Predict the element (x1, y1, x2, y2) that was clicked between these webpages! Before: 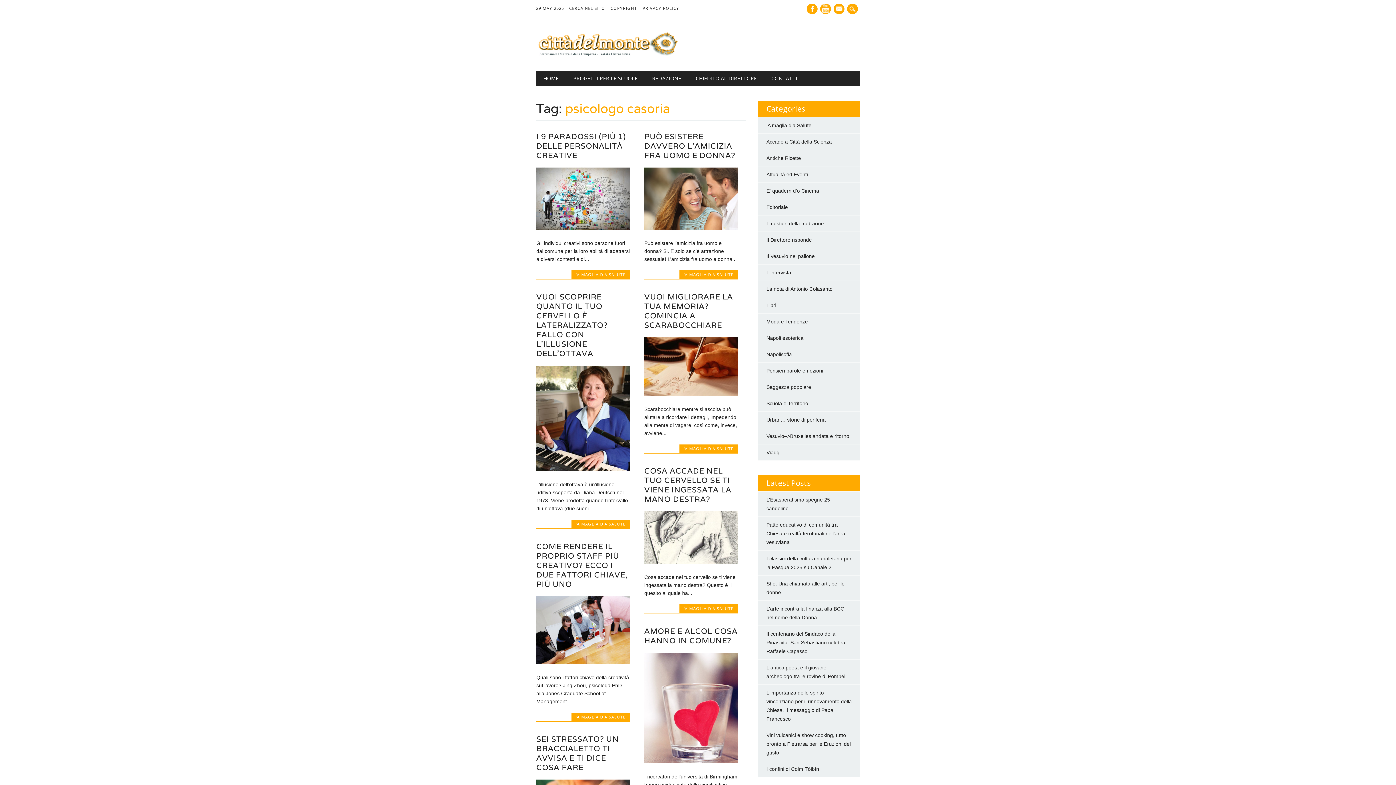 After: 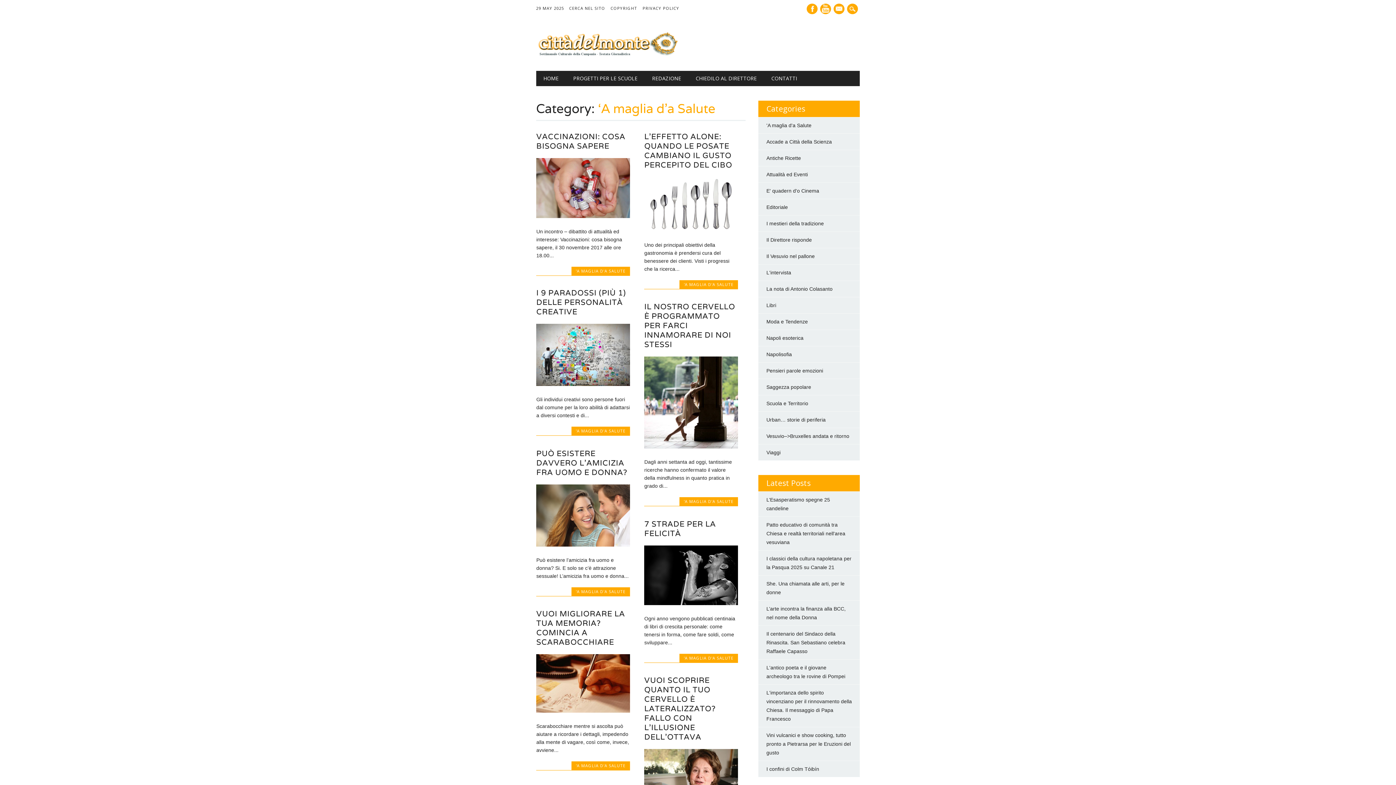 Action: label: 'A maglia d'a Salute bbox: (766, 122, 811, 128)